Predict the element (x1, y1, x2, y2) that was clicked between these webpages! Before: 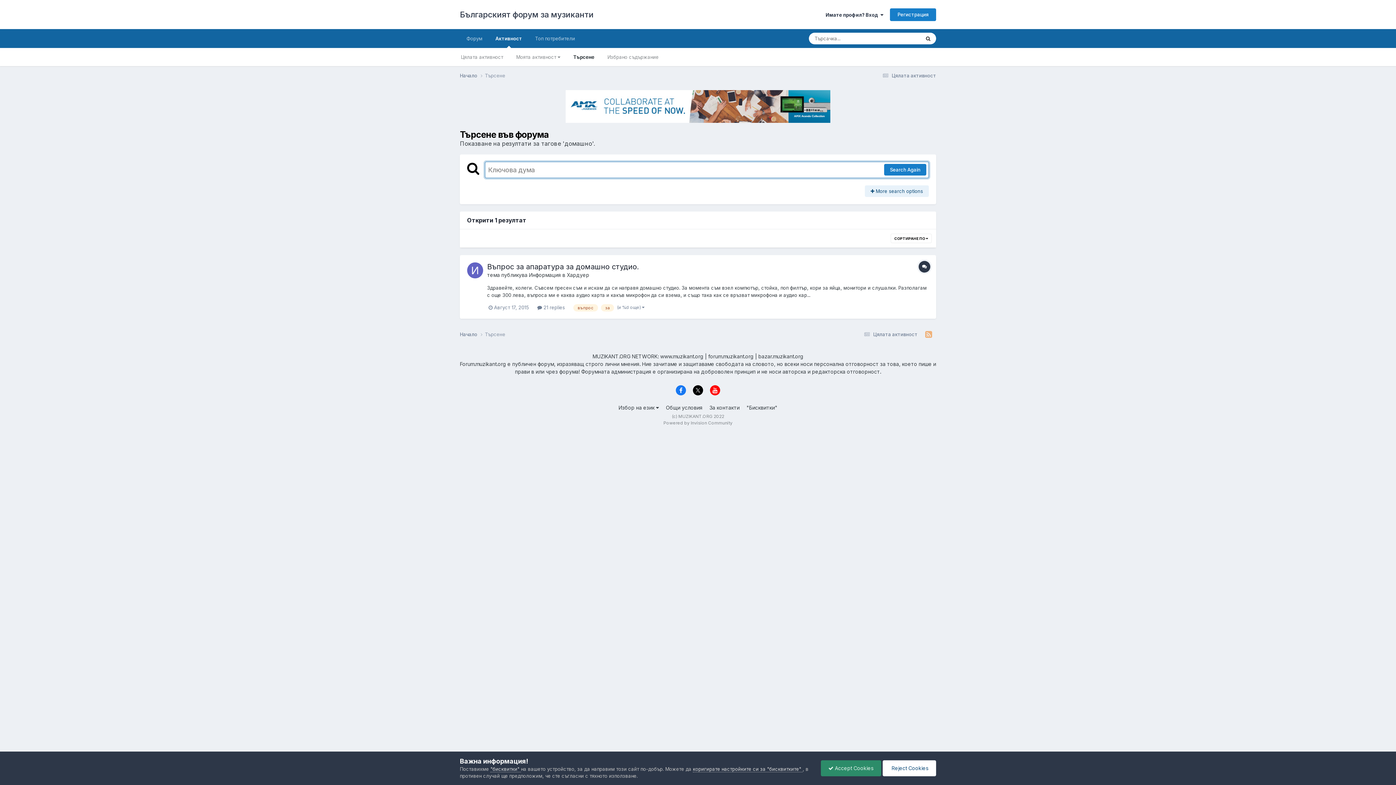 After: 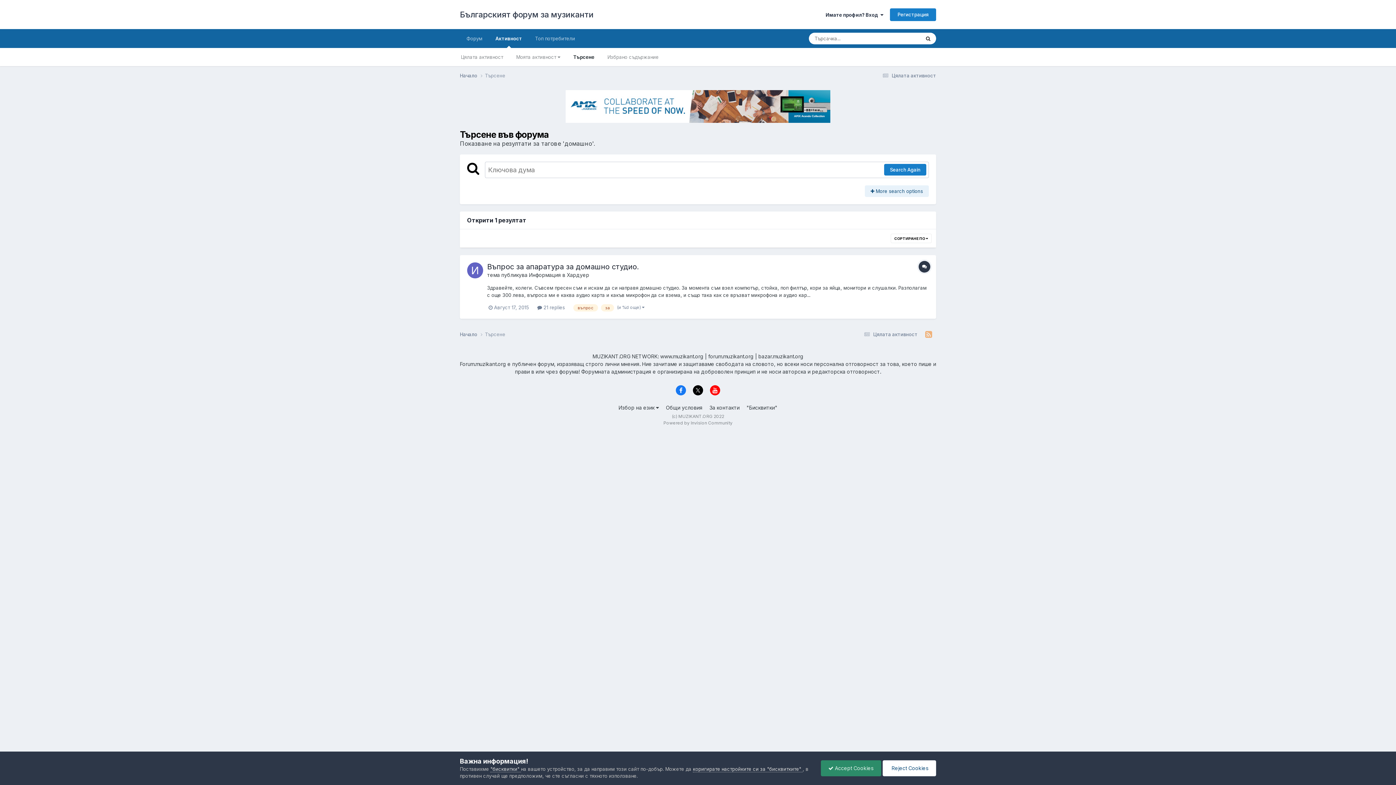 Action: bbox: (565, 103, 830, 108)